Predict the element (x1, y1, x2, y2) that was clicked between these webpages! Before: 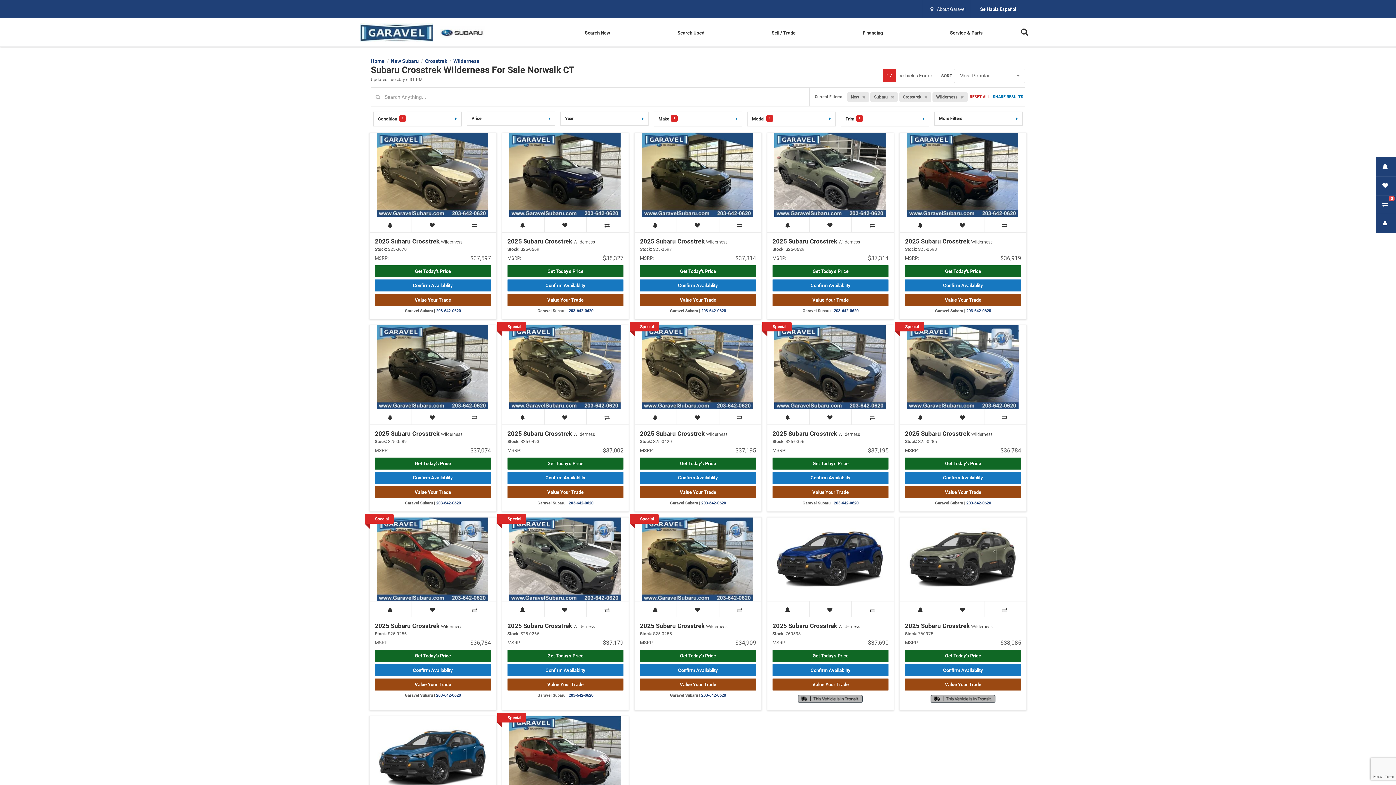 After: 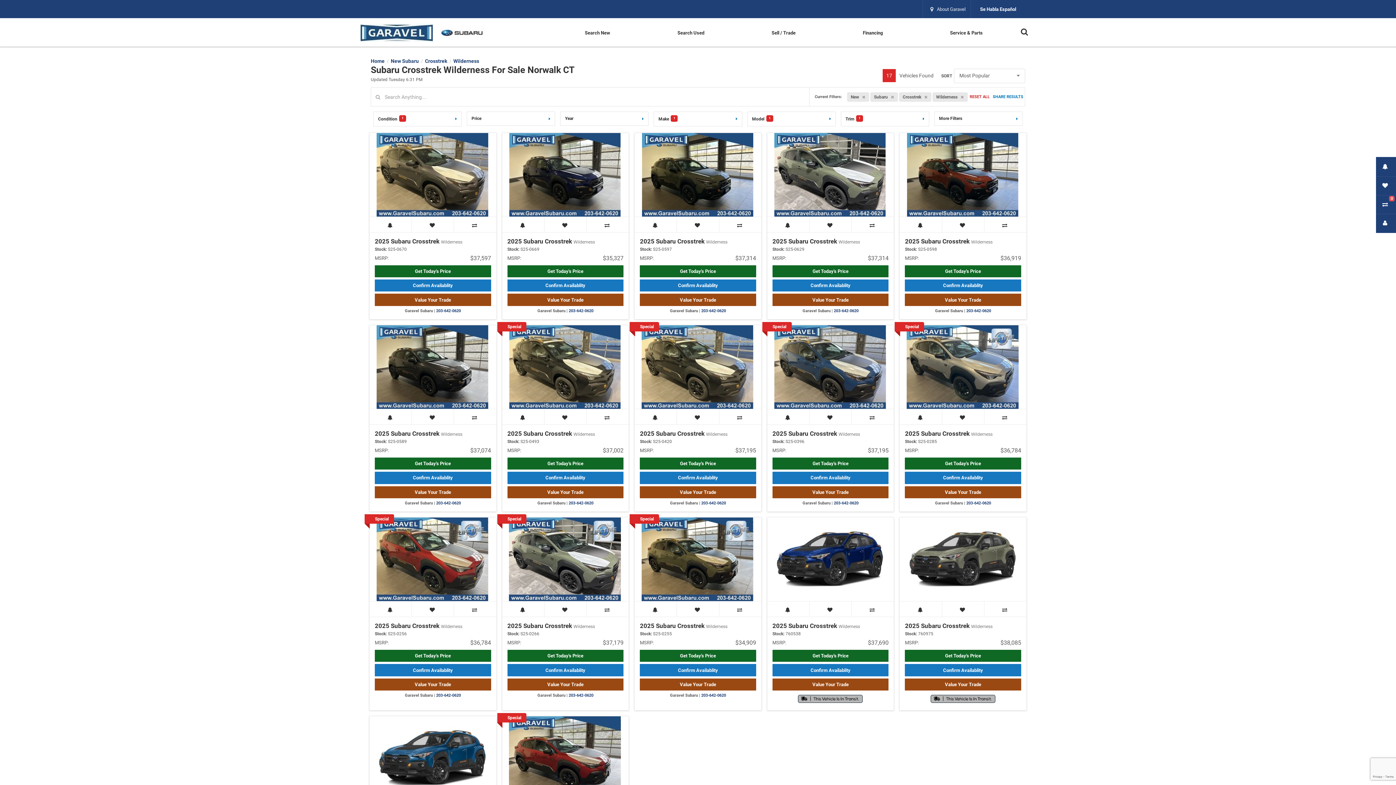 Action: bbox: (436, 501, 461, 505) label: 203-642-0620